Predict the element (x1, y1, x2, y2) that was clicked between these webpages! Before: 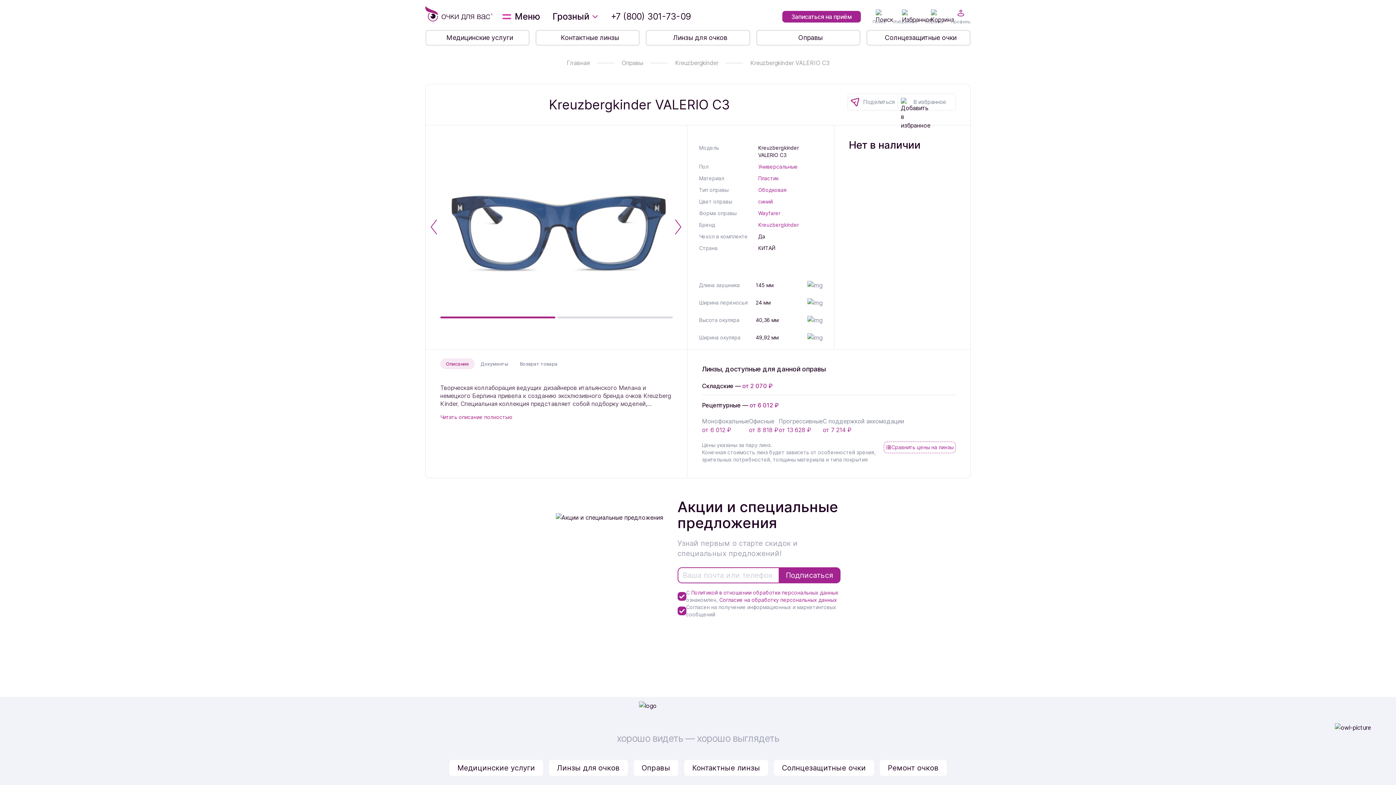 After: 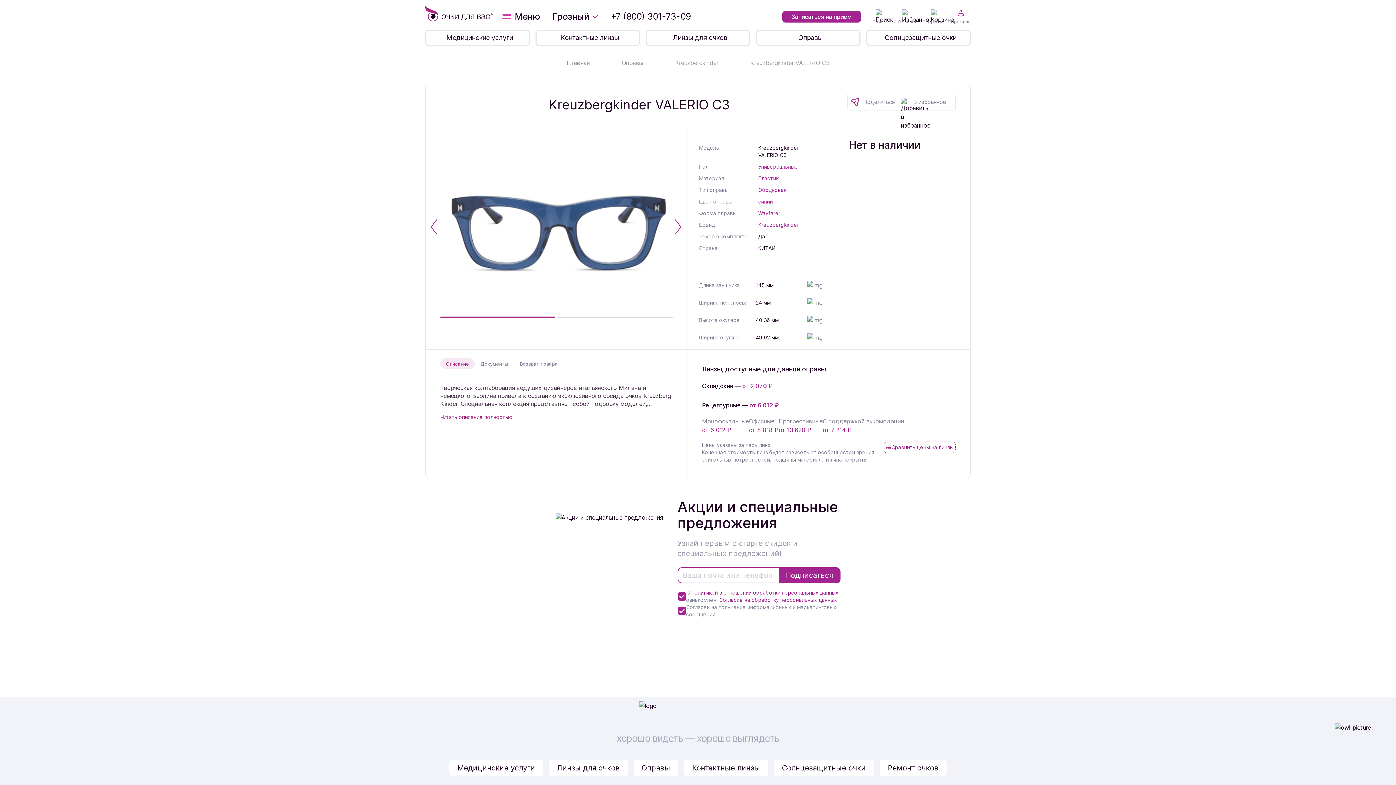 Action: label: Политикой в отношении обработки персональных данных bbox: (691, 589, 838, 596)